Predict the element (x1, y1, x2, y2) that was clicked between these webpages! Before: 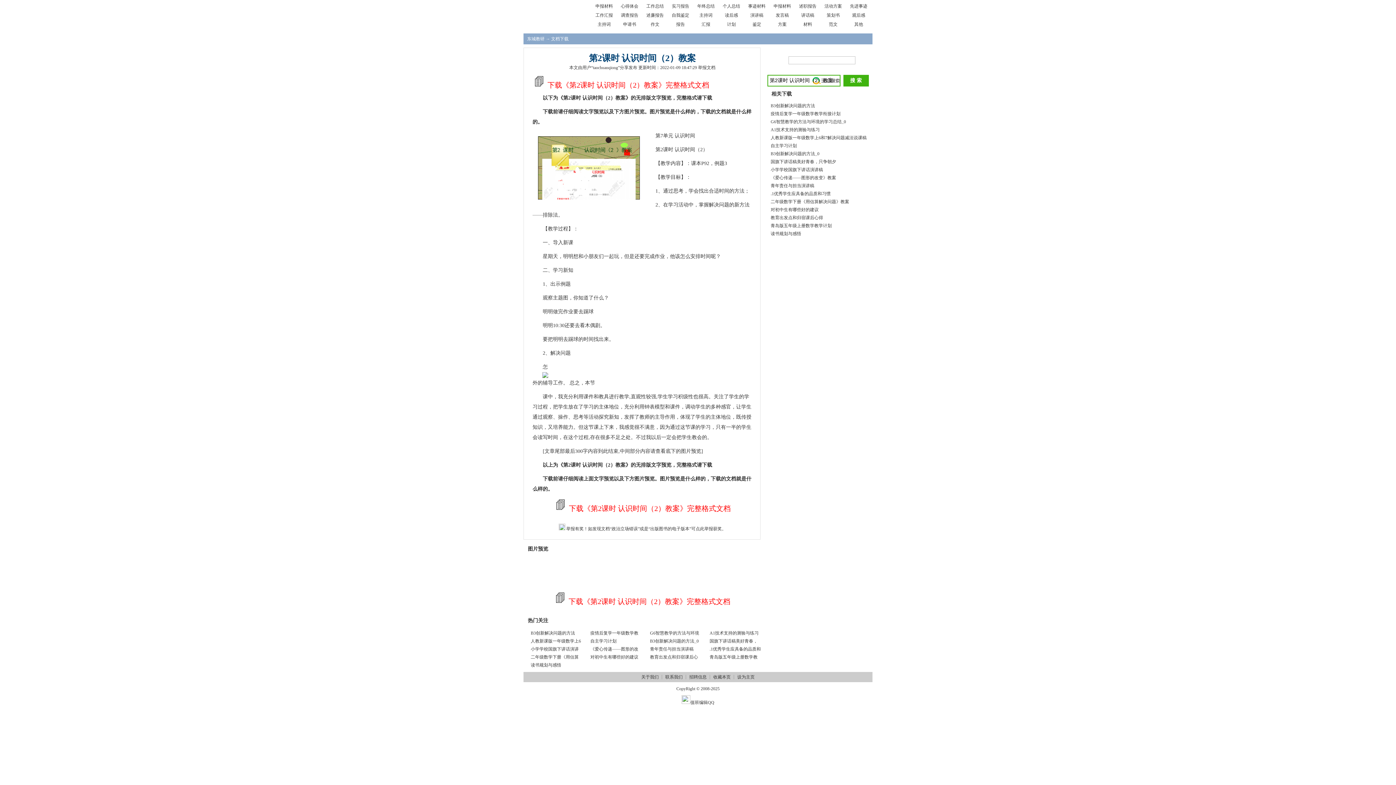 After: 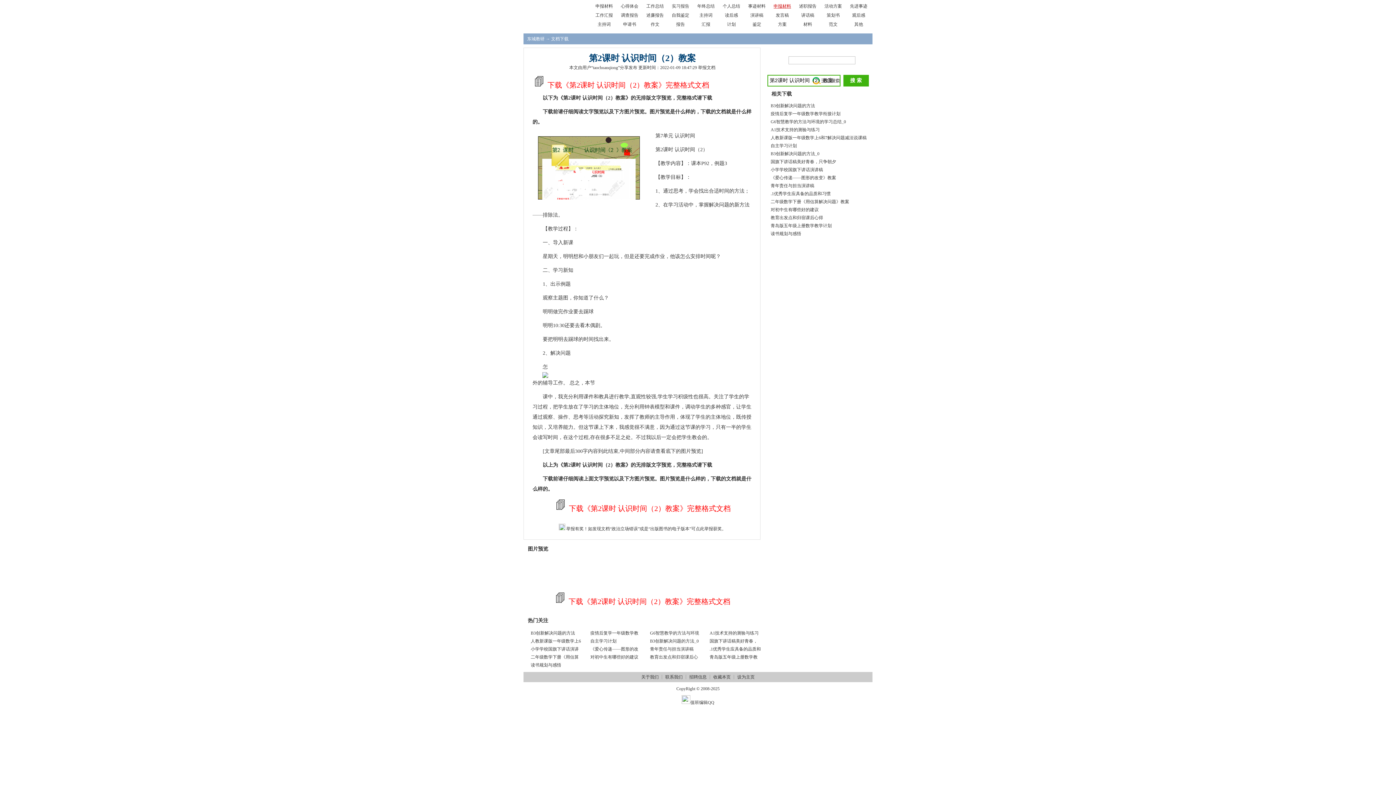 Action: bbox: (773, 3, 791, 8) label: 申报材料